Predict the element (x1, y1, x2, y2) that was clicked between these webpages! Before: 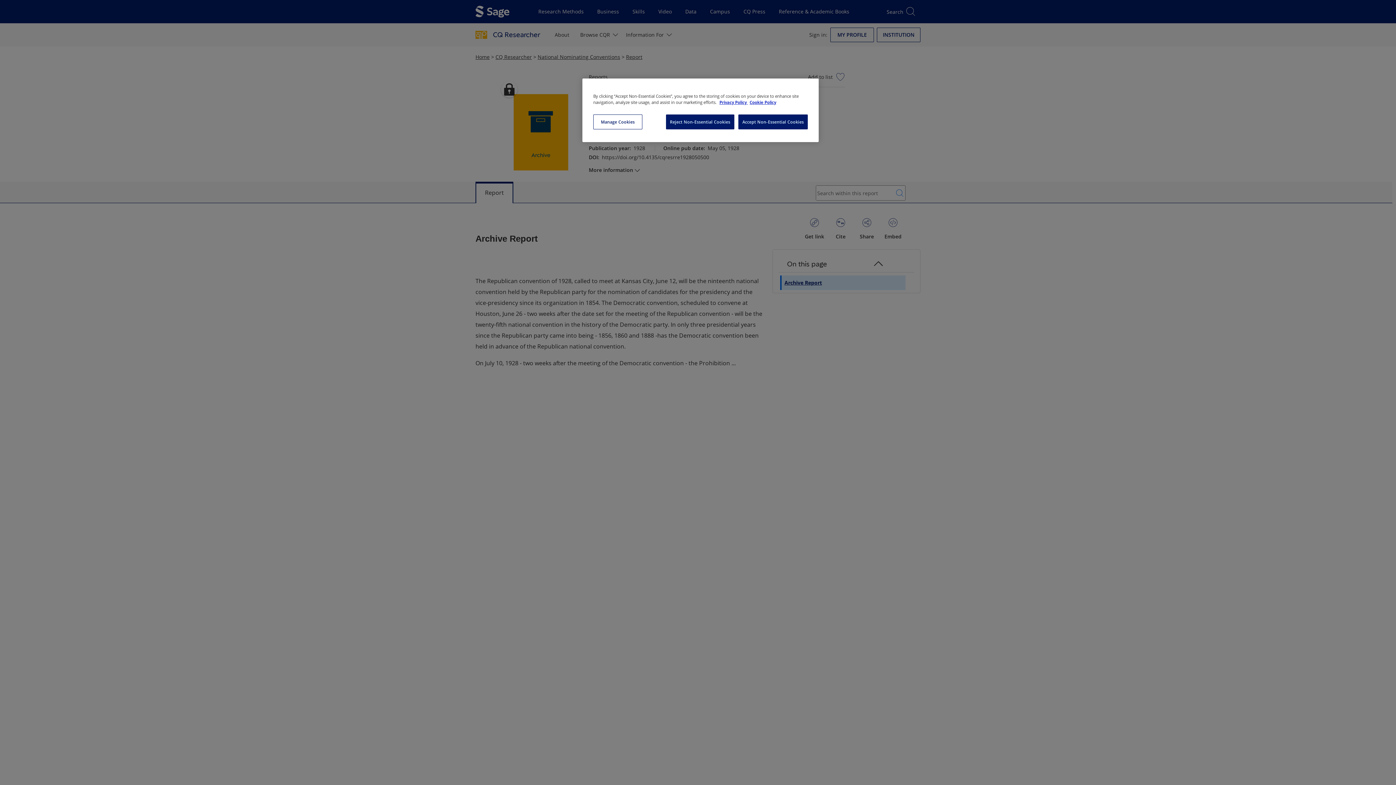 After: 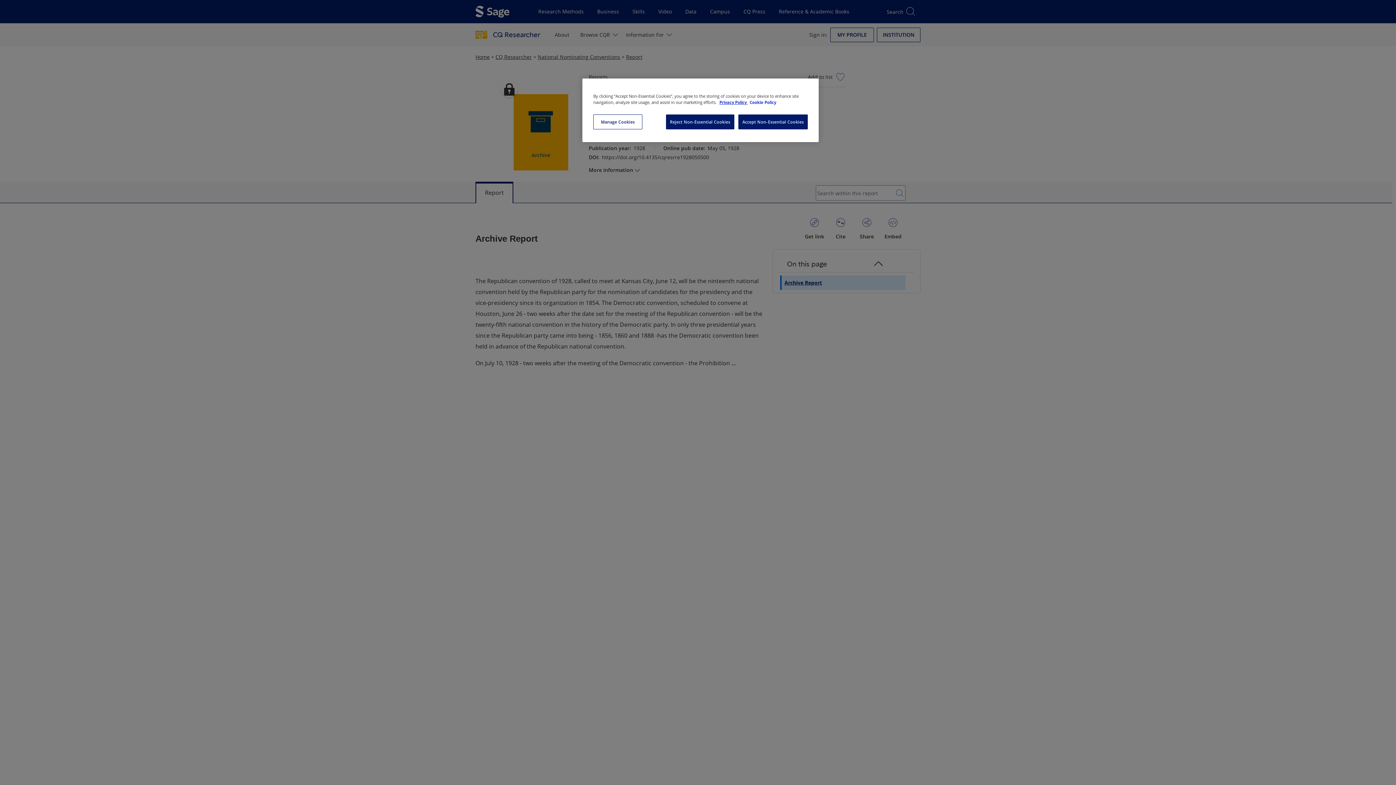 Action: bbox: (749, 99, 776, 105) label: Cookie Policy, opens in a new tab